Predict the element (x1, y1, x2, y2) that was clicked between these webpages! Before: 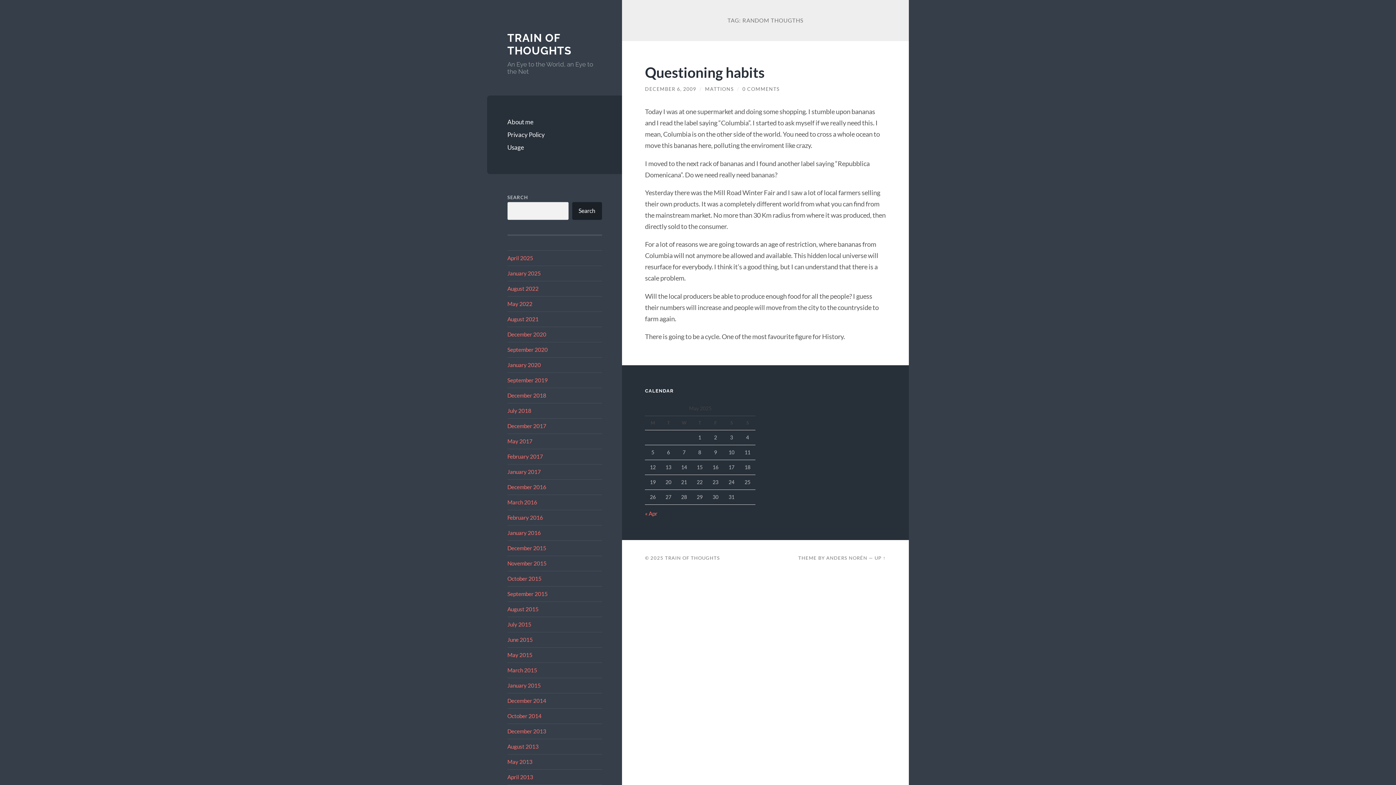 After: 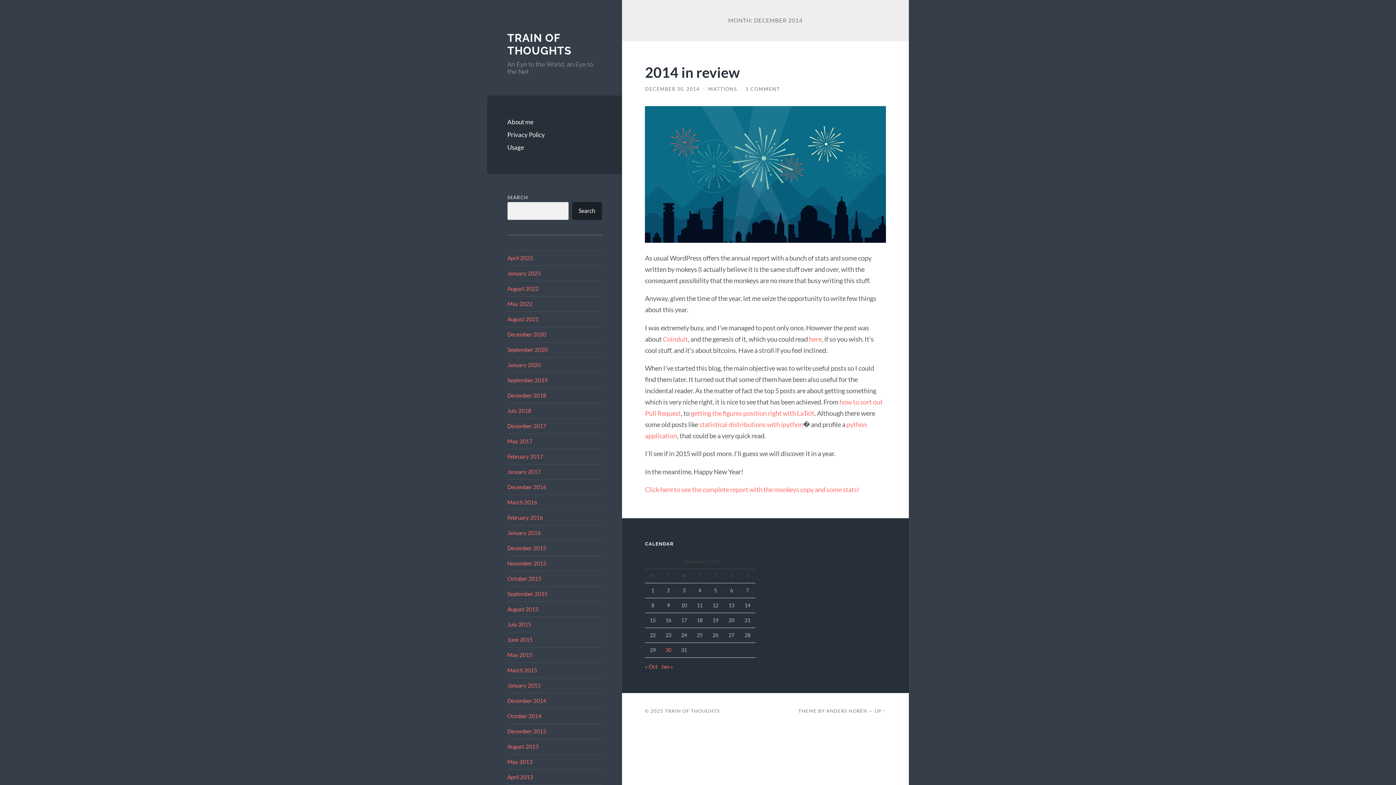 Action: label: December 2014 bbox: (507, 697, 546, 704)